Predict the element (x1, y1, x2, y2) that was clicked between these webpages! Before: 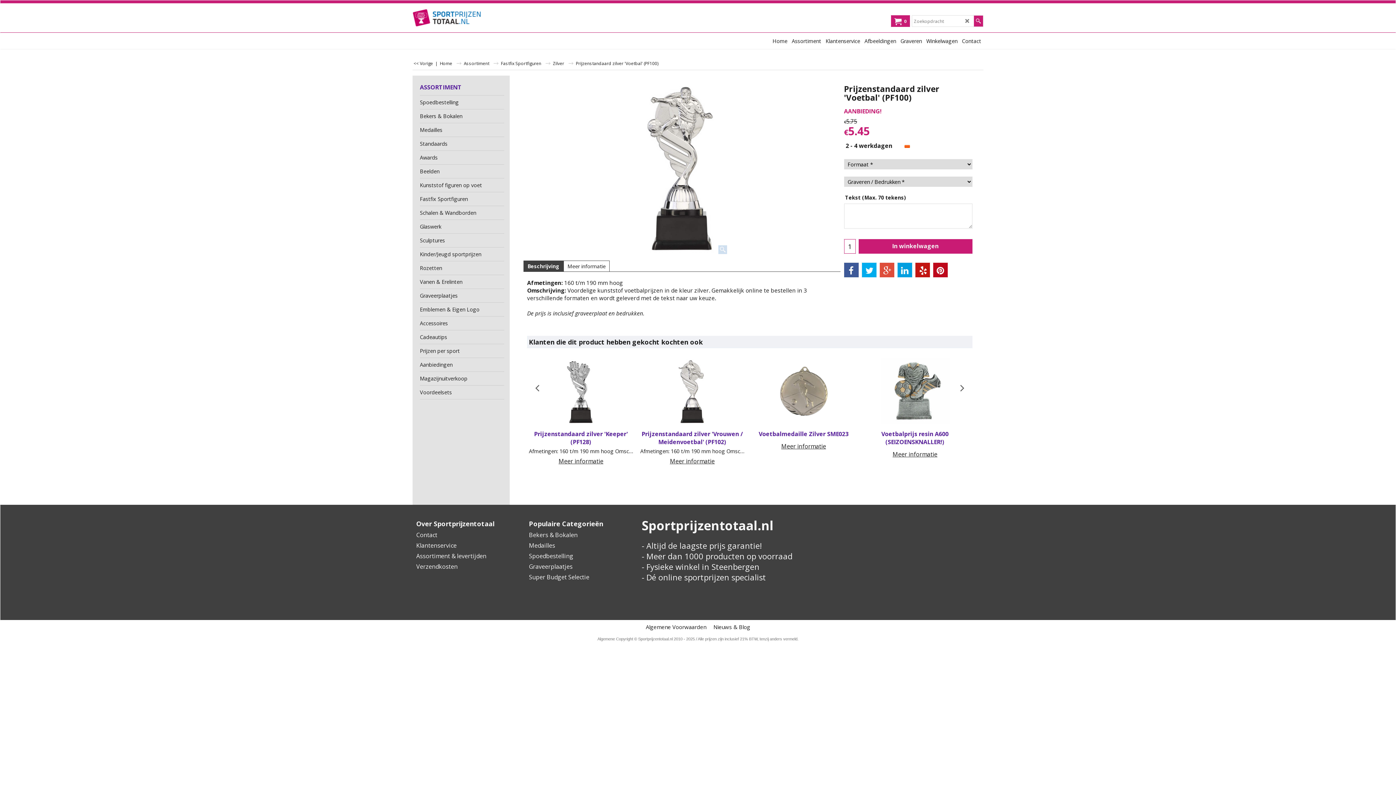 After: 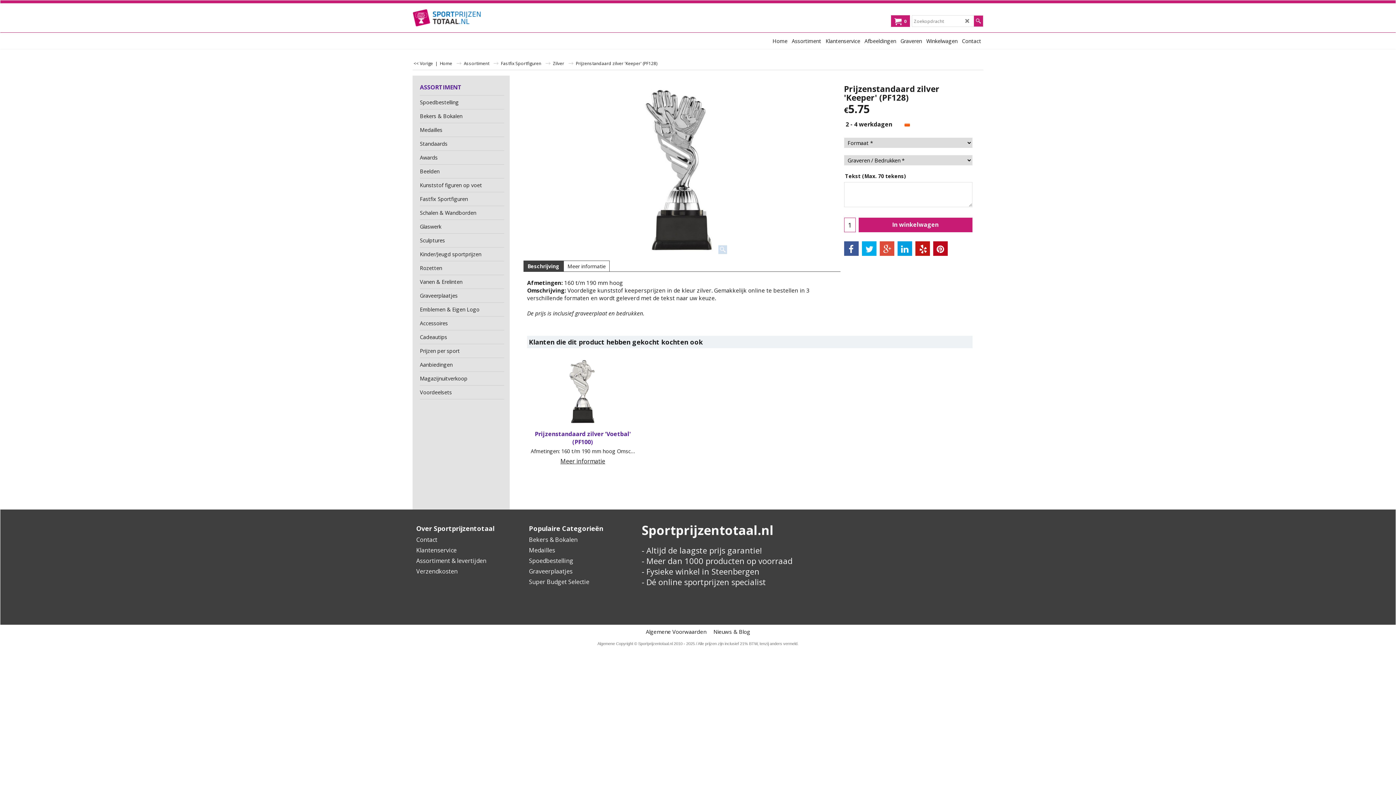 Action: bbox: (529, 430, 633, 446) label: Prijzenstandaard zilver 'Keeper' (PF128)